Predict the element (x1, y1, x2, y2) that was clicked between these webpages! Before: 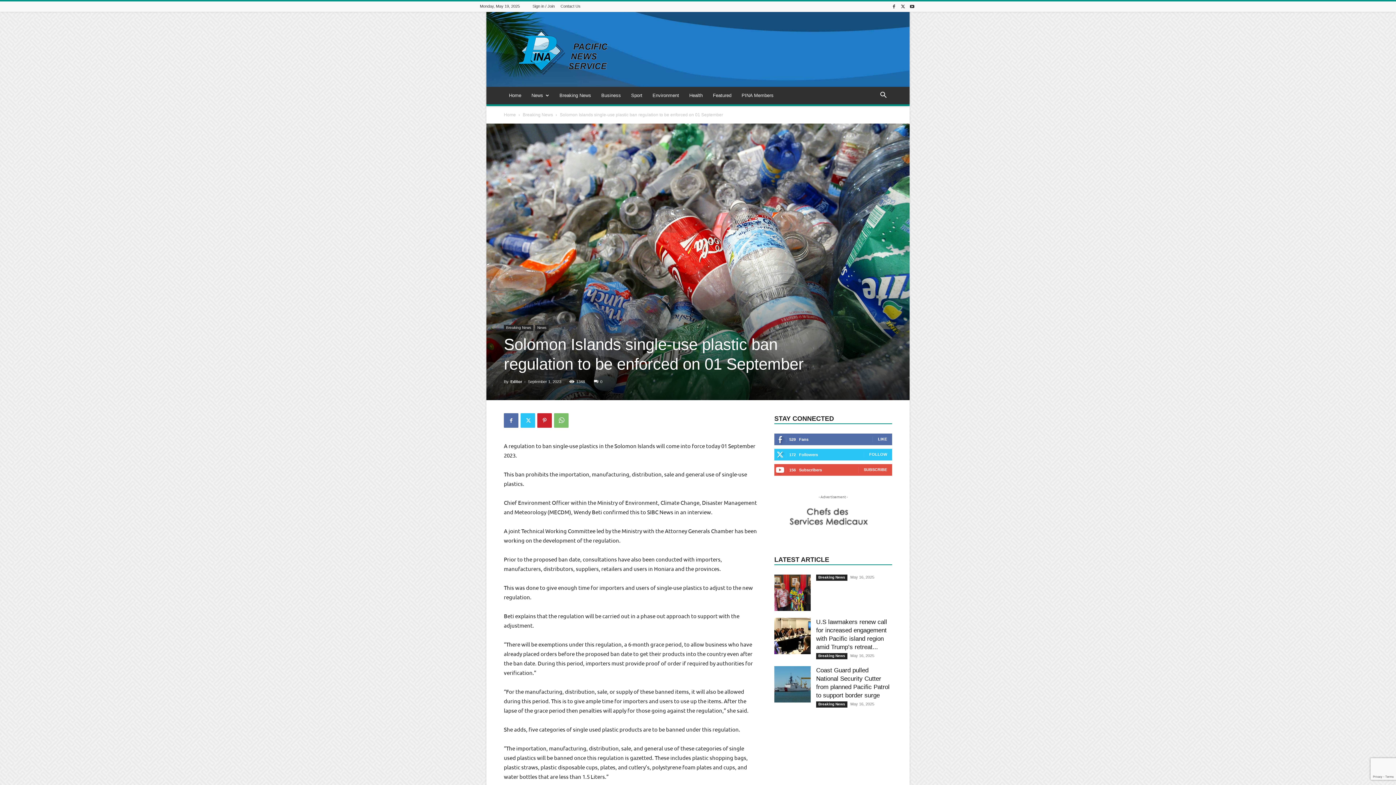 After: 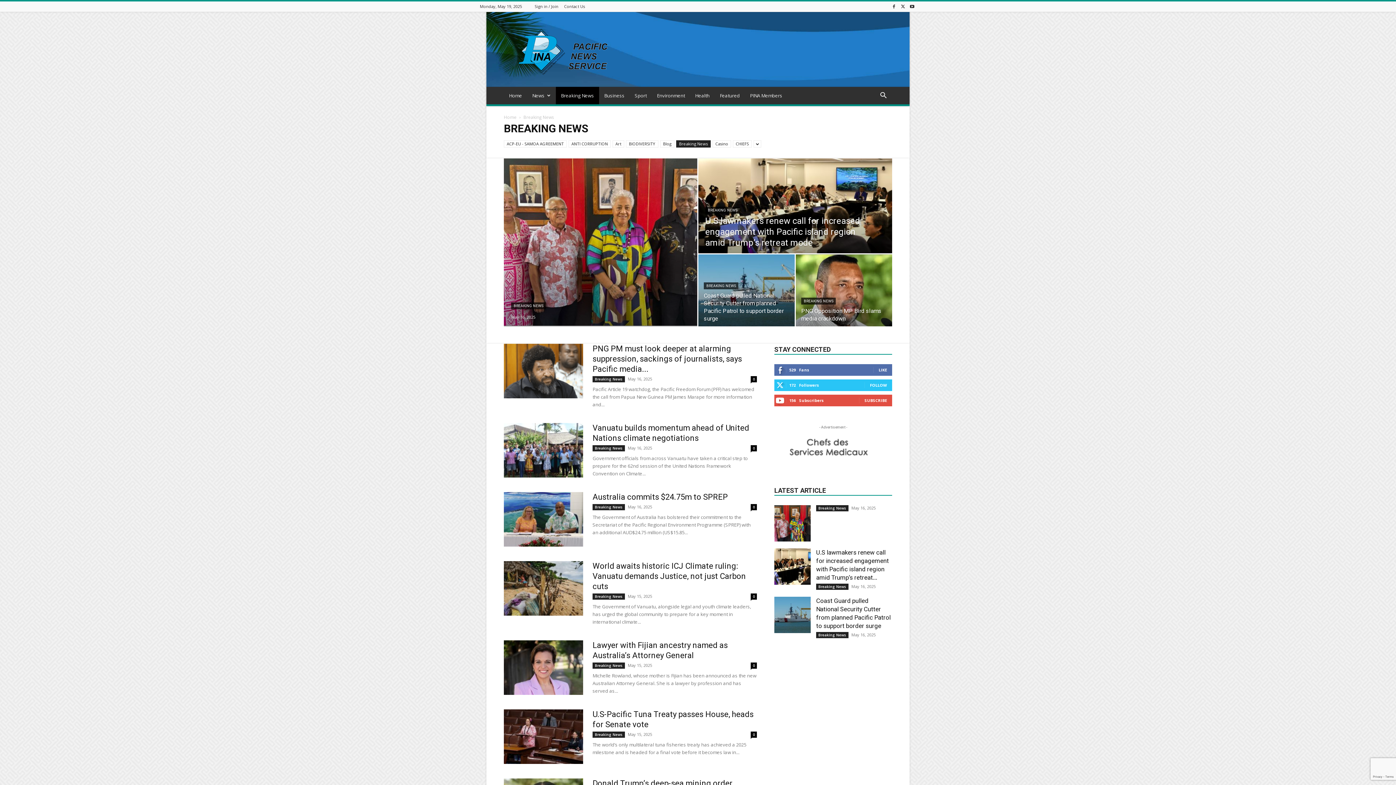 Action: bbox: (504, 325, 533, 331) label: Breaking News